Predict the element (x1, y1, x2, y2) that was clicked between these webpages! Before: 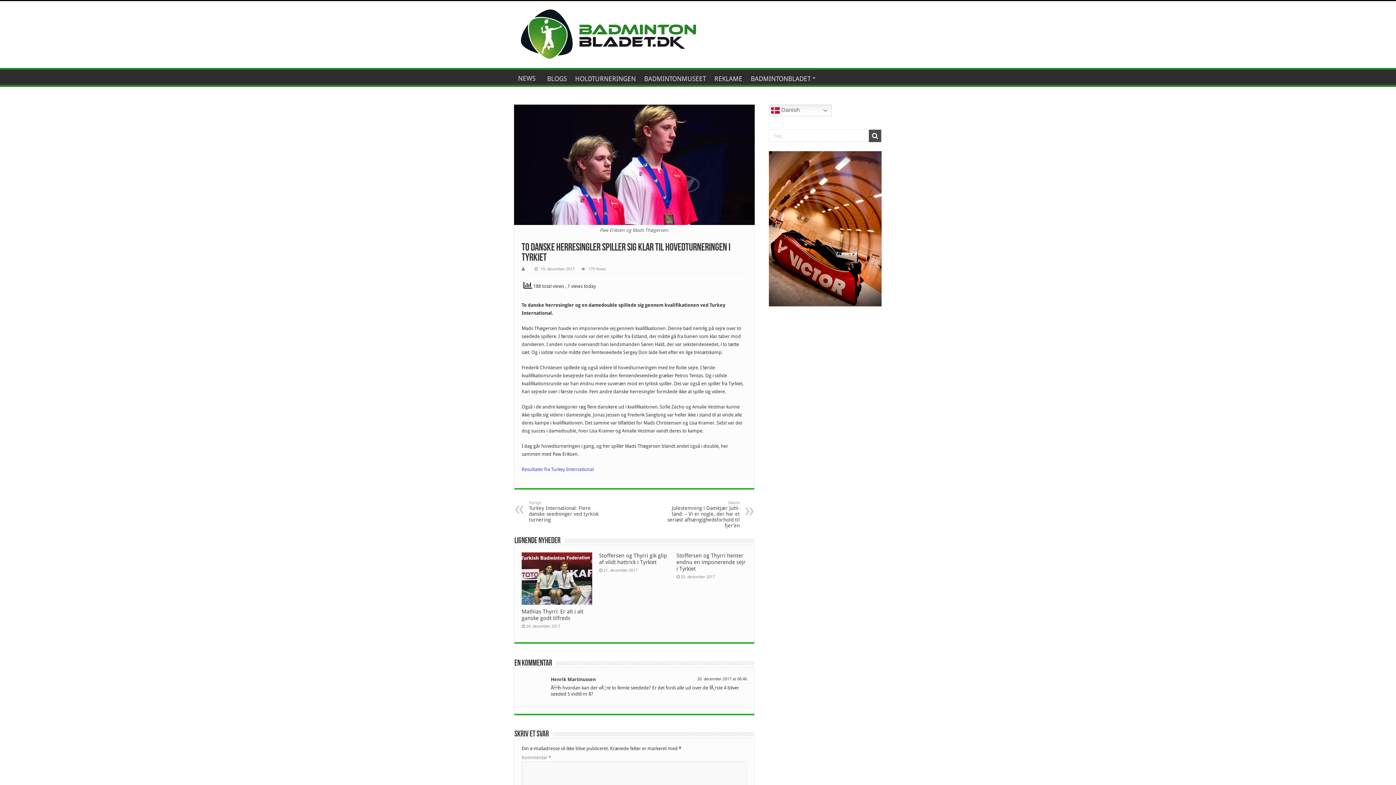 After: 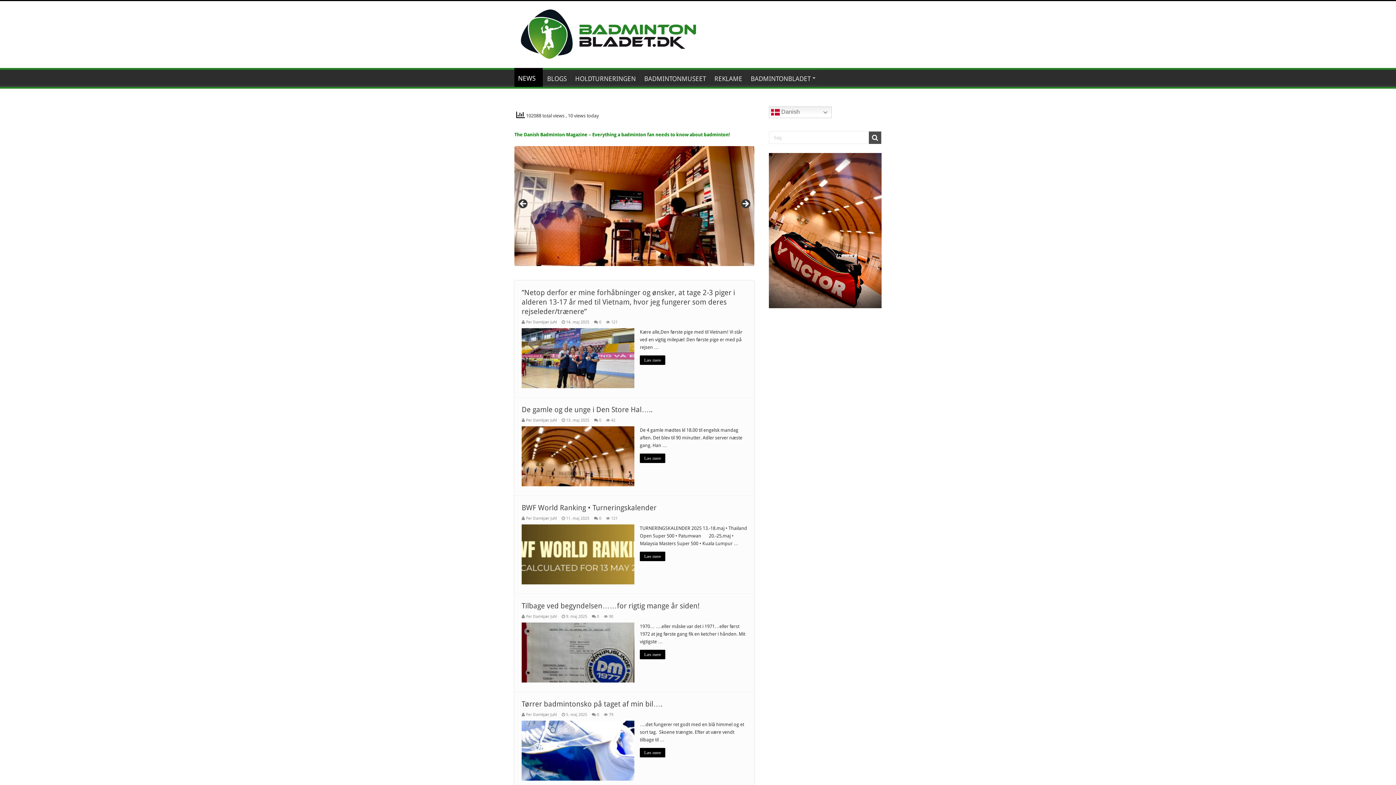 Action: bbox: (514, 69, 542, 85) label: NEWS